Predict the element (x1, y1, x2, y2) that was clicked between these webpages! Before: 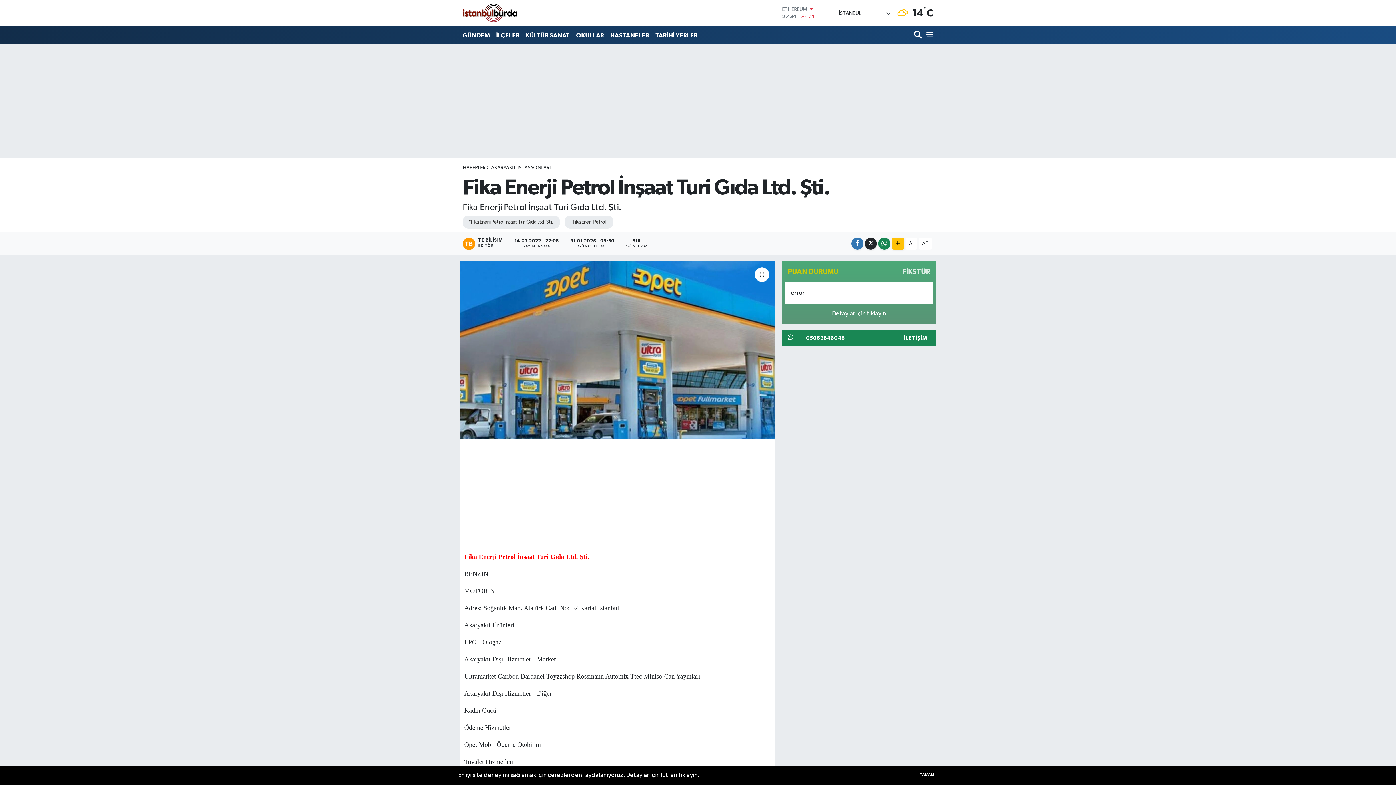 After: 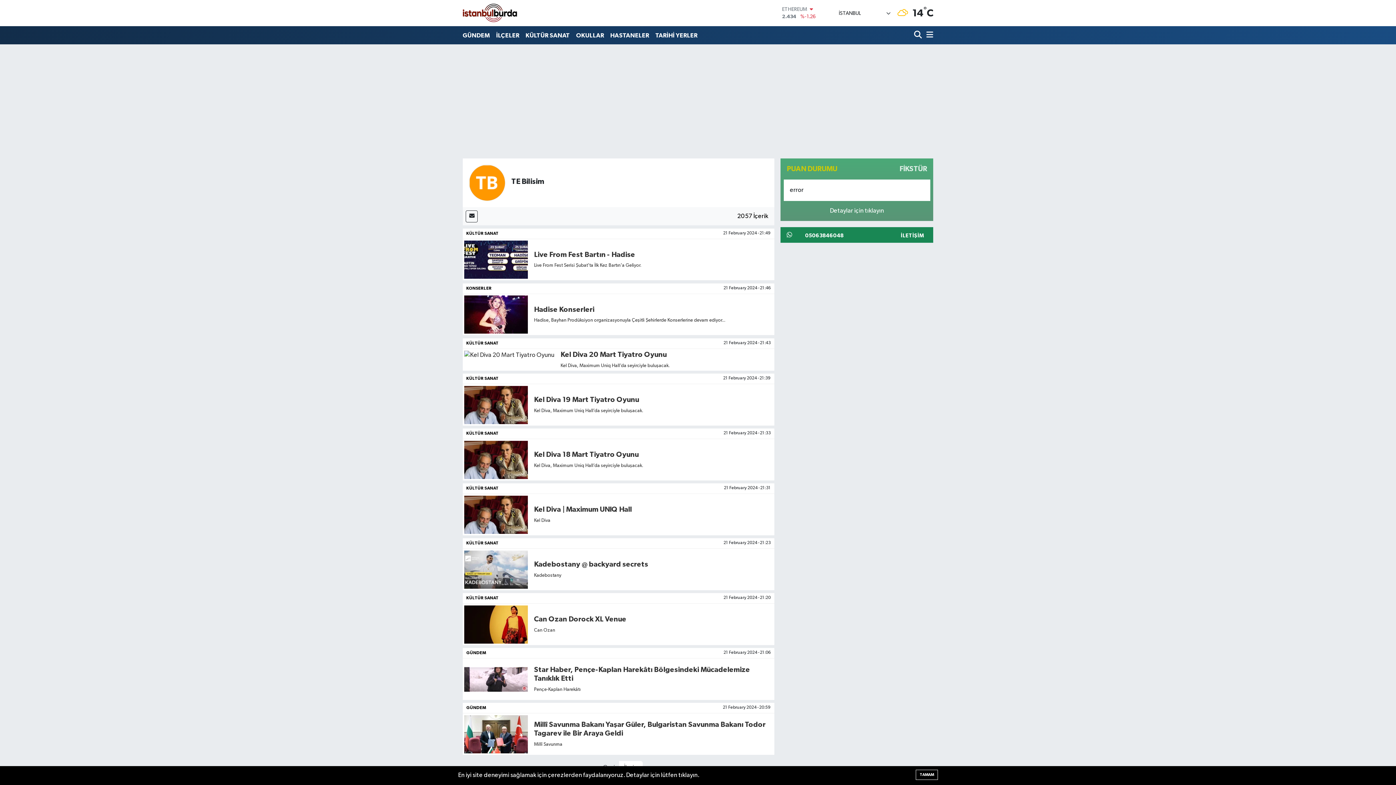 Action: label: TE BİLİSİM
EDİTÖR bbox: (462, 237, 509, 250)